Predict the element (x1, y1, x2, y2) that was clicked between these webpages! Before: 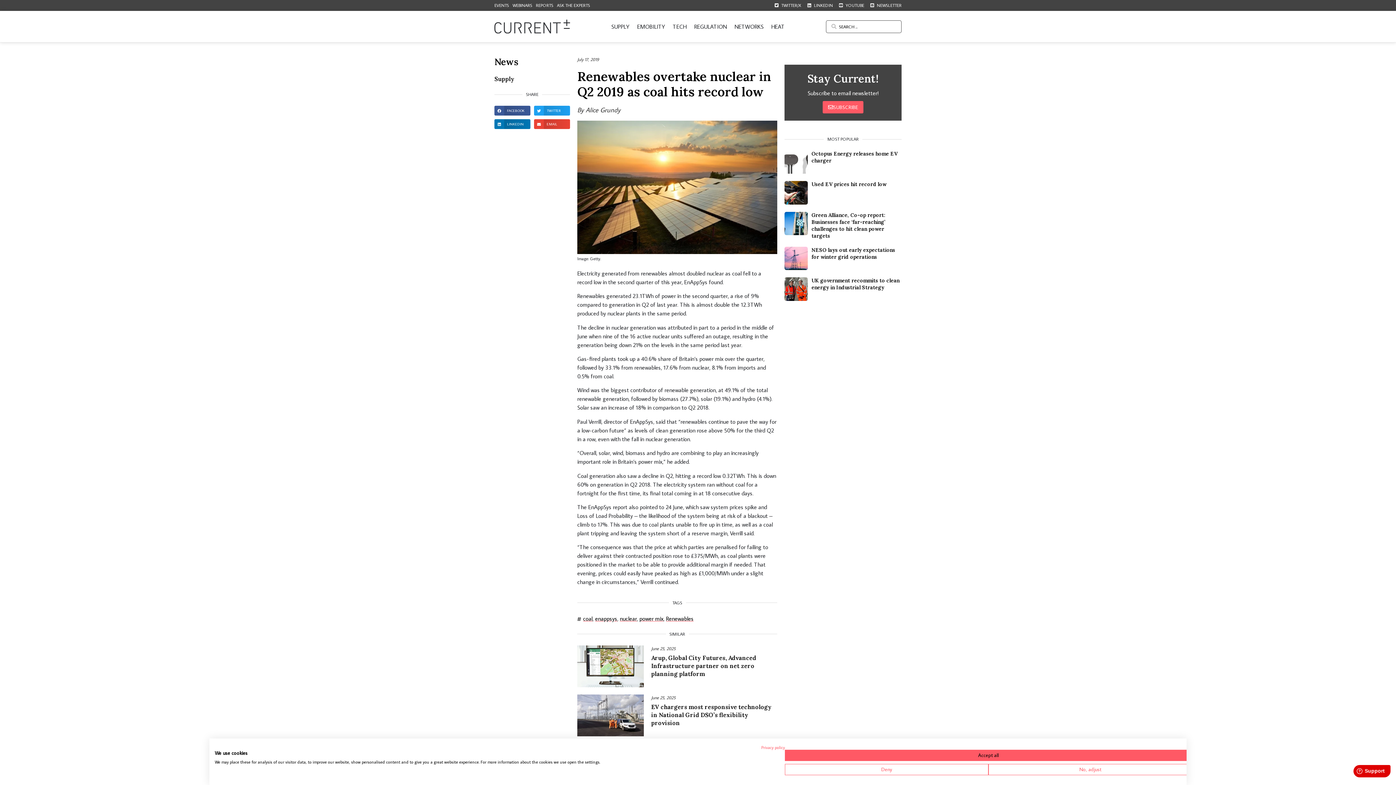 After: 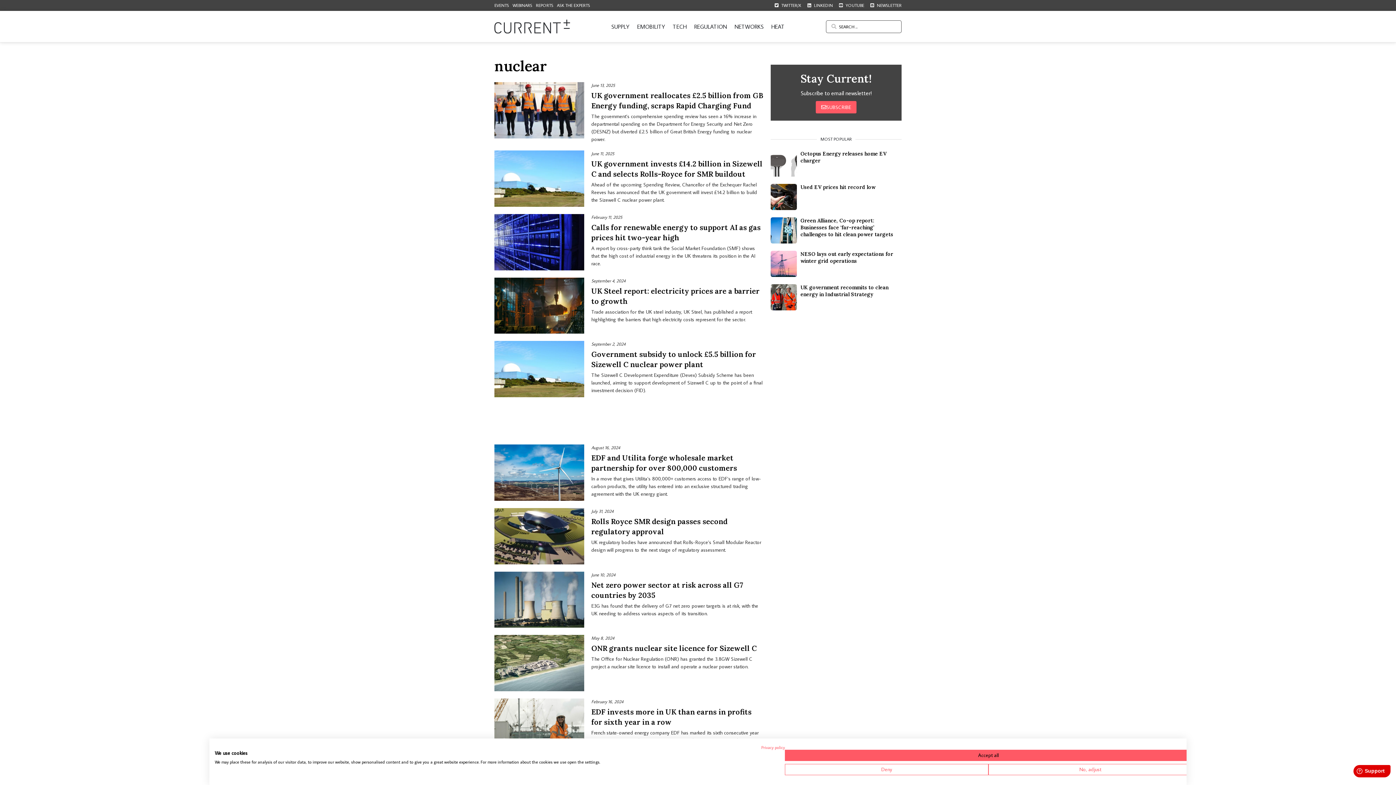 Action: label: nuclear bbox: (620, 614, 637, 623)